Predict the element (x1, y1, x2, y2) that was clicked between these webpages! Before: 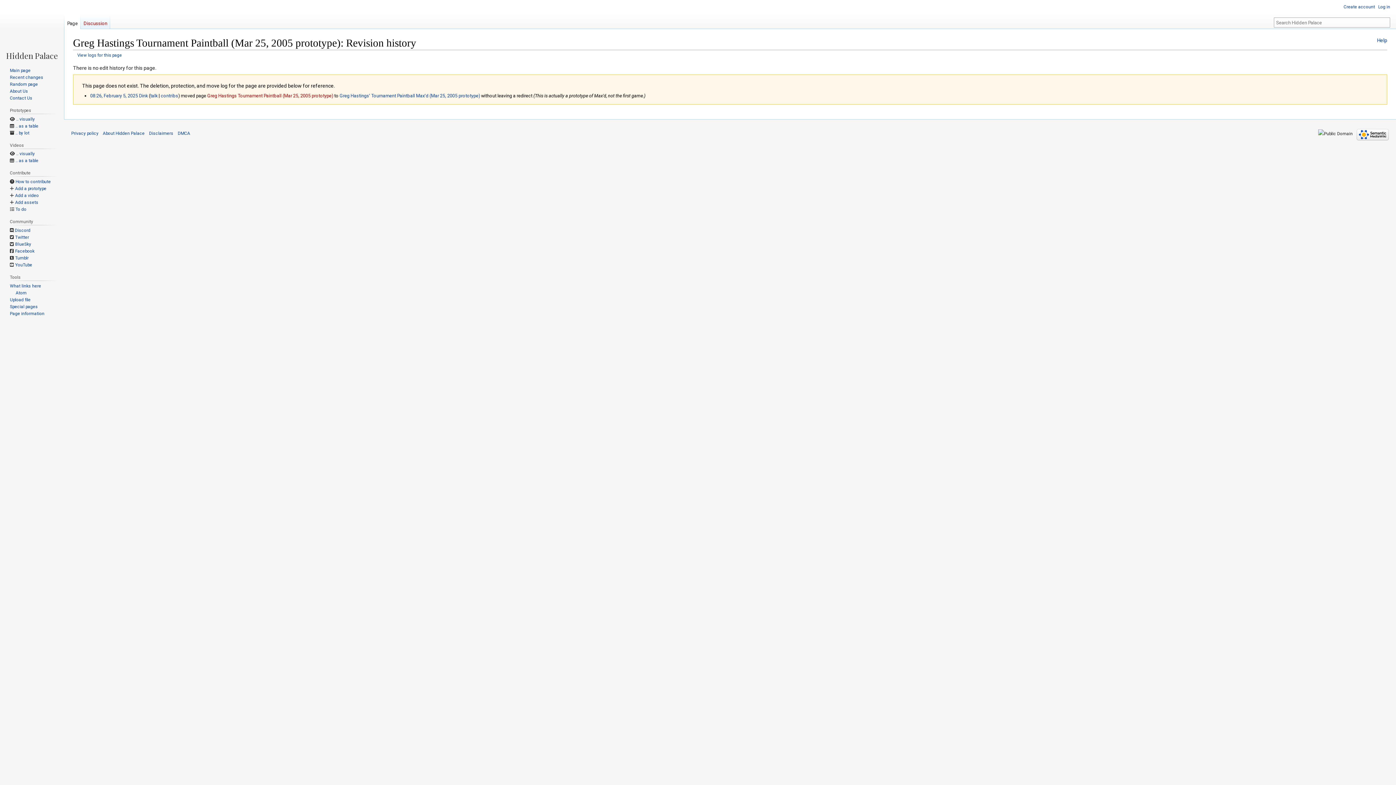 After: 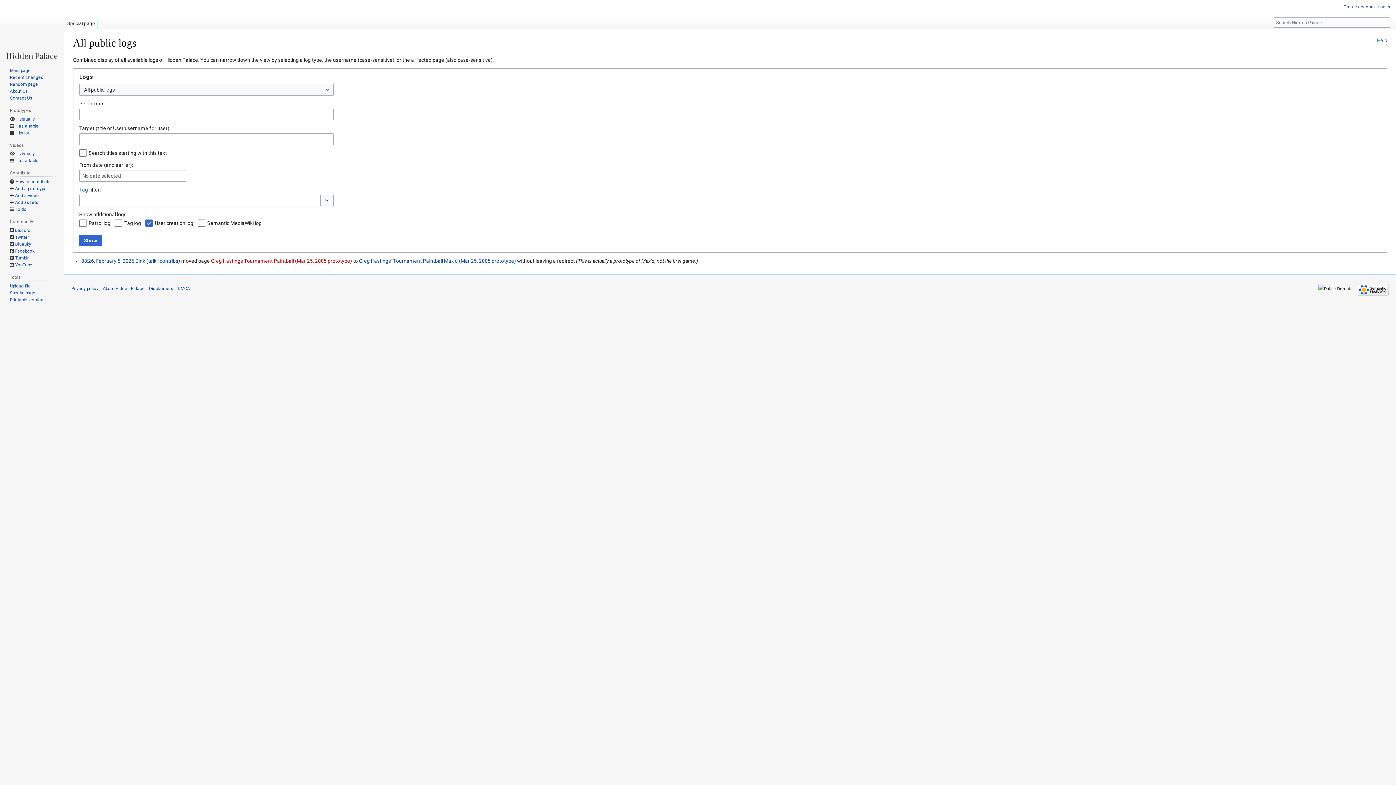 Action: label: 08:26, February 5, 2025 bbox: (90, 92, 137, 98)